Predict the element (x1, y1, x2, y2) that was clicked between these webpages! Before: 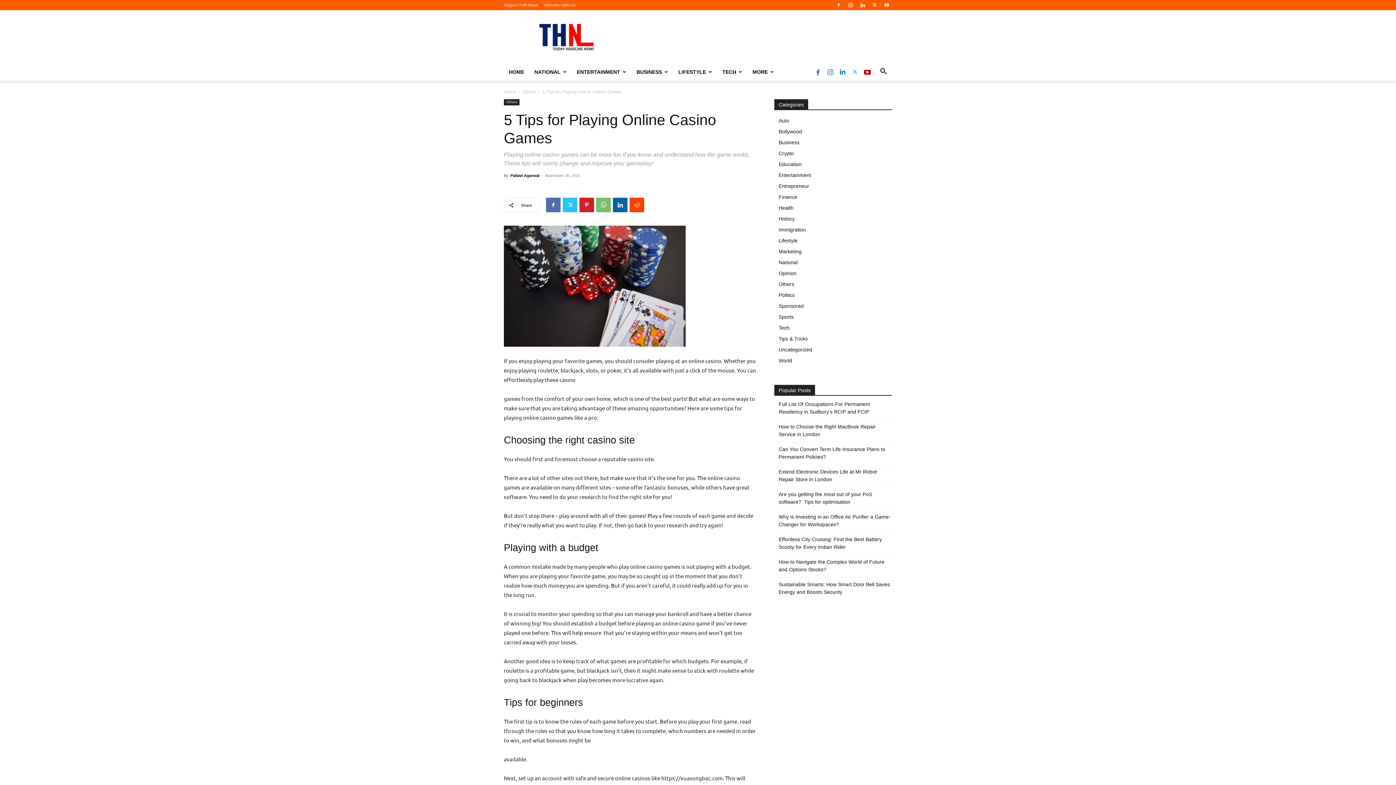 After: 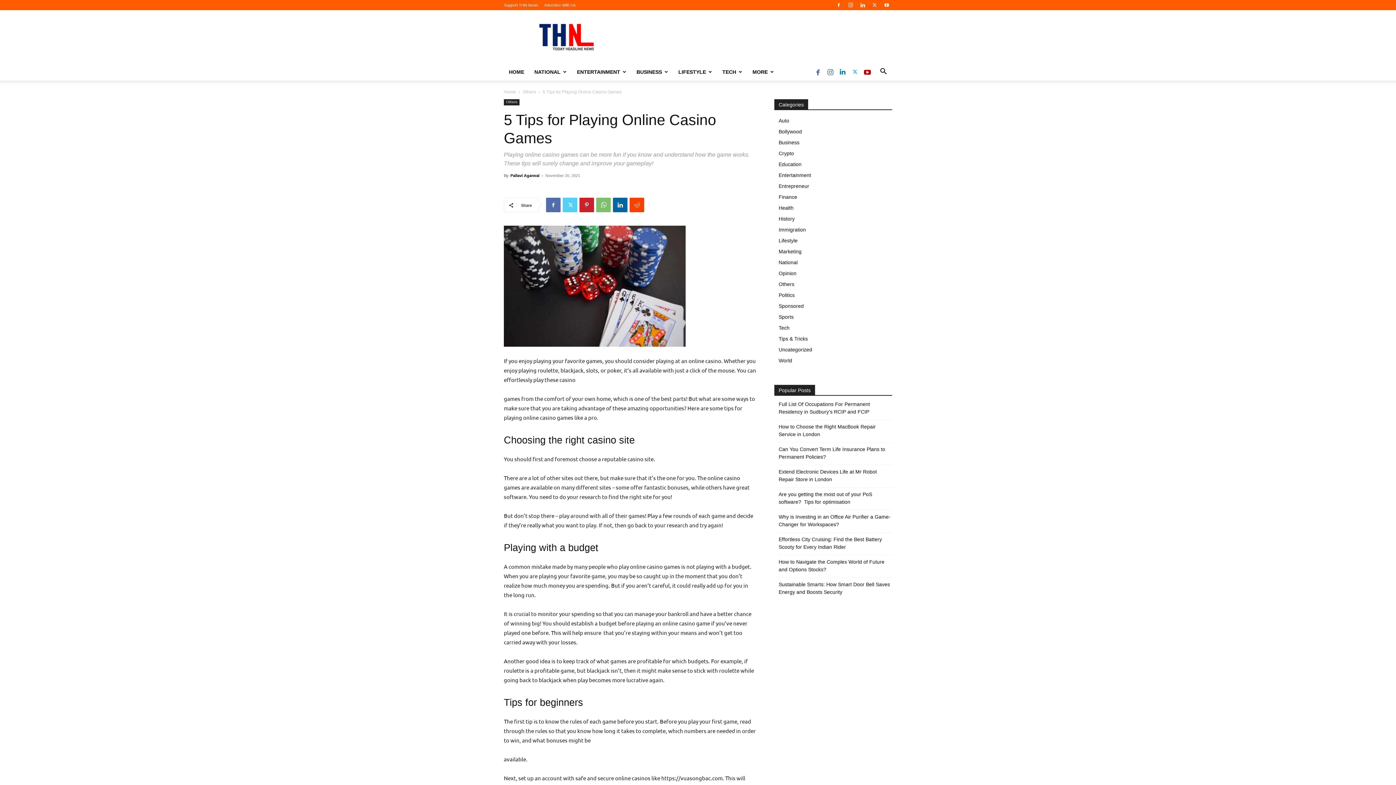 Action: bbox: (562, 197, 577, 212)